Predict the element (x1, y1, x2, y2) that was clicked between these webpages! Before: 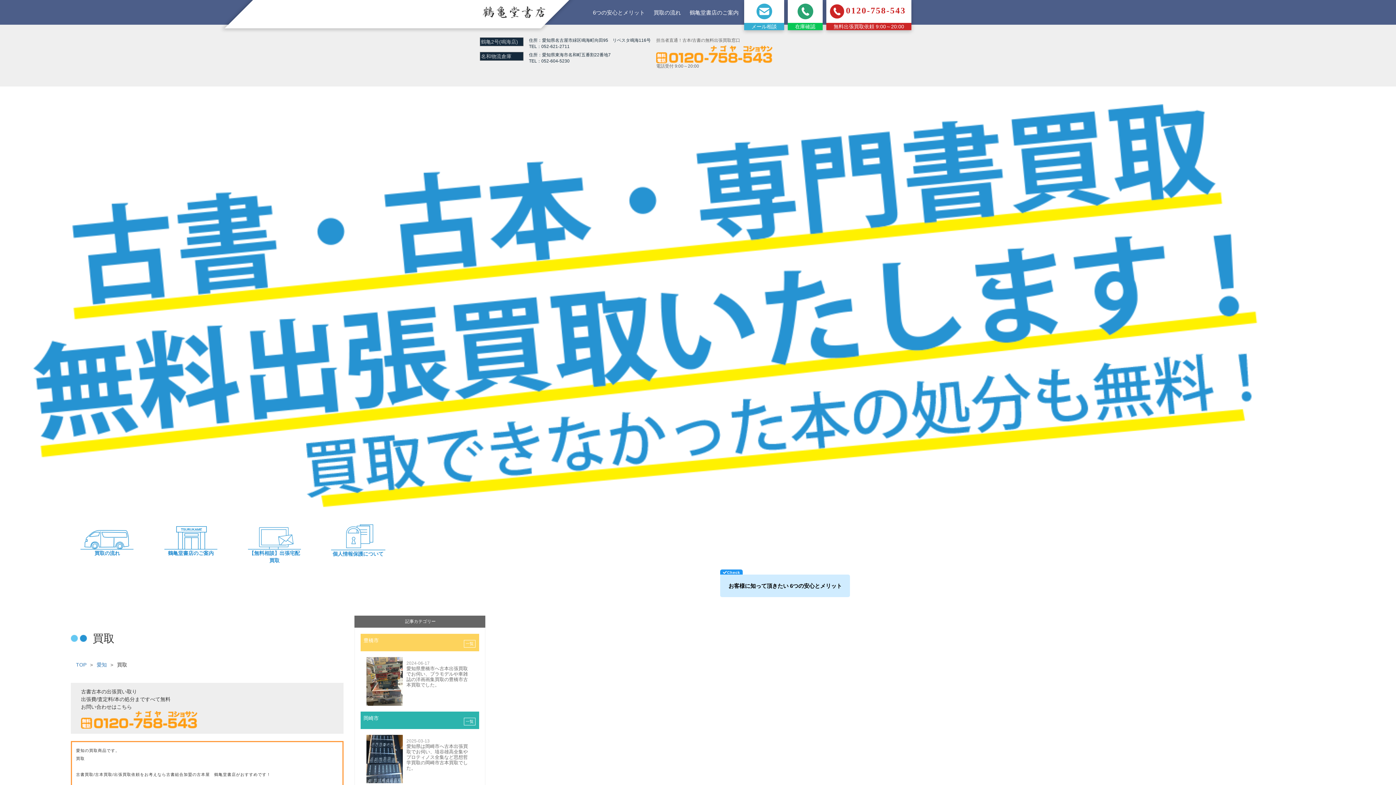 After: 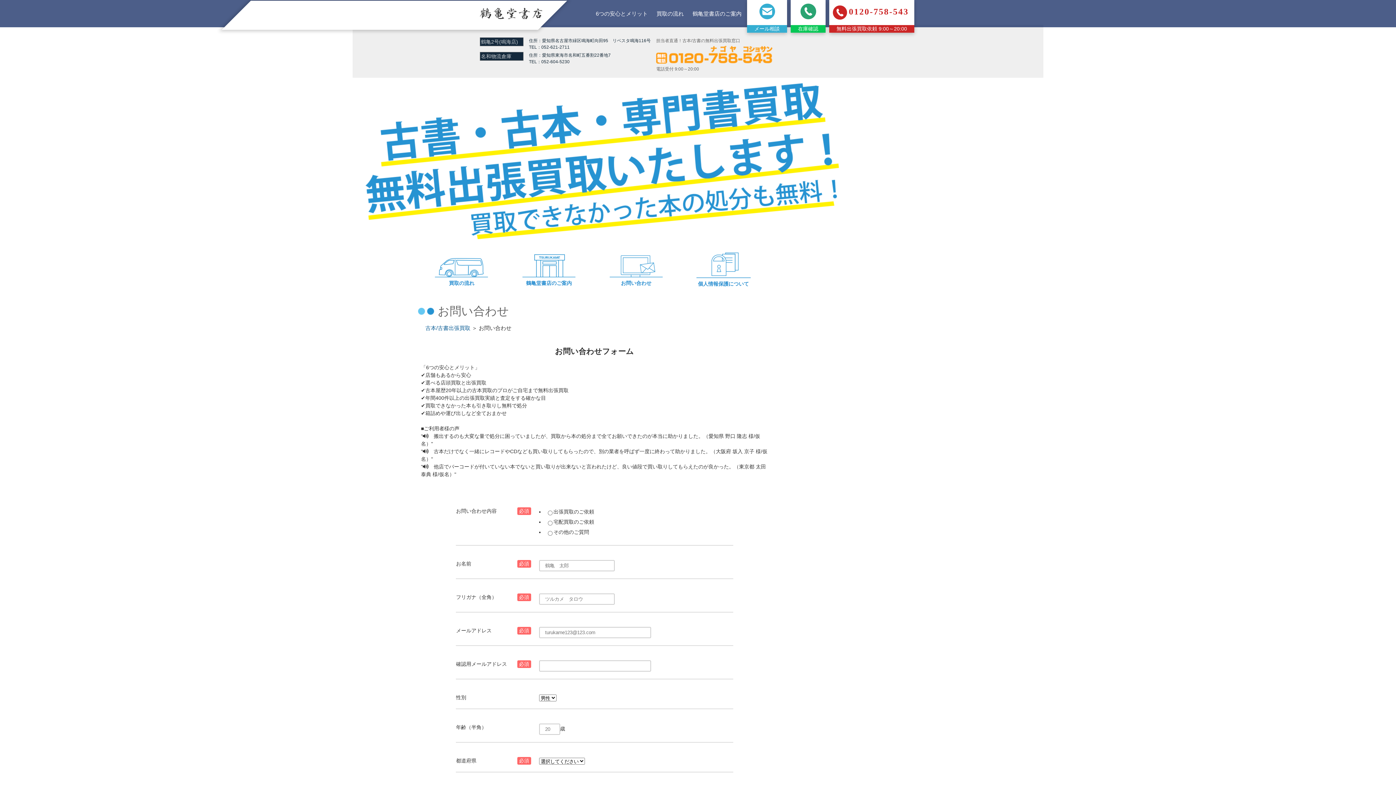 Action: label: メール相談 bbox: (744, 0, 784, 30)